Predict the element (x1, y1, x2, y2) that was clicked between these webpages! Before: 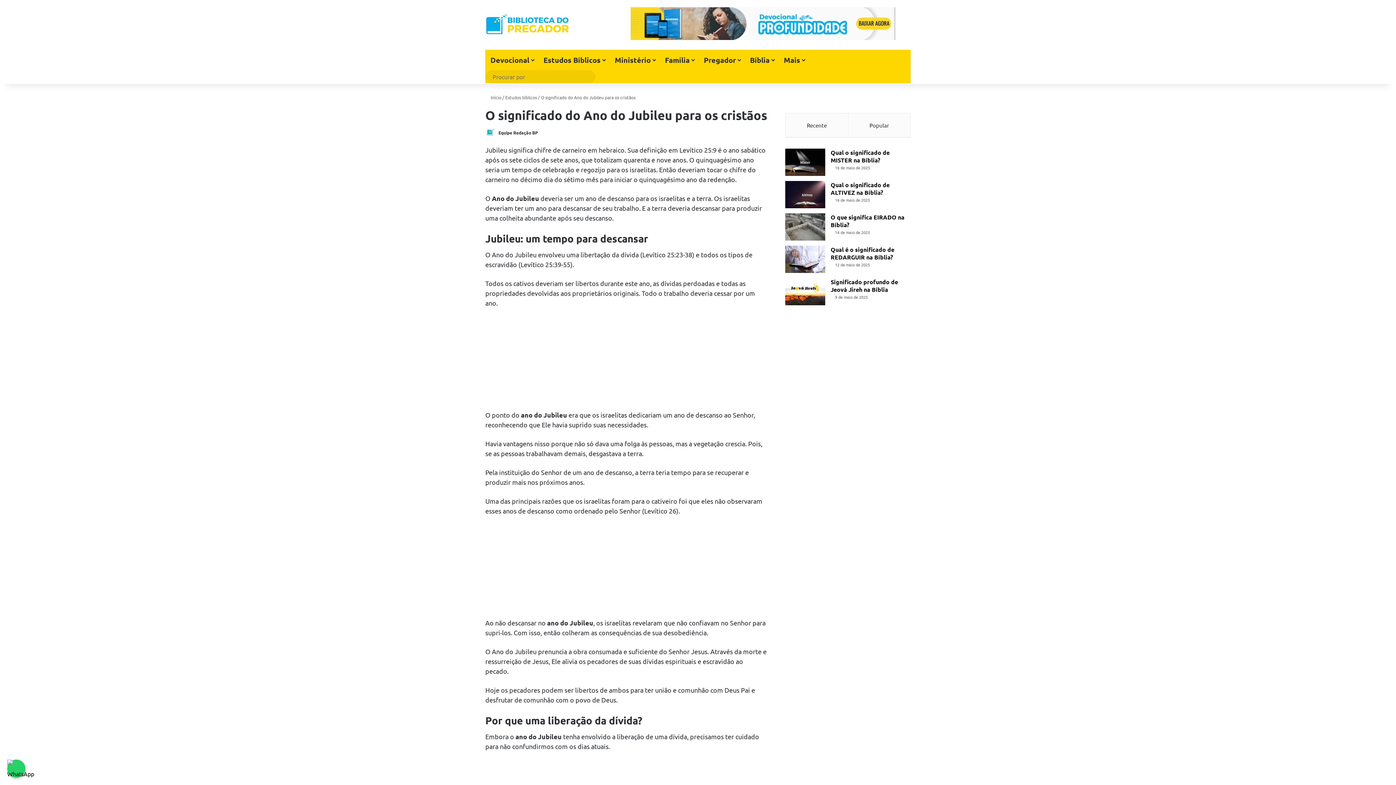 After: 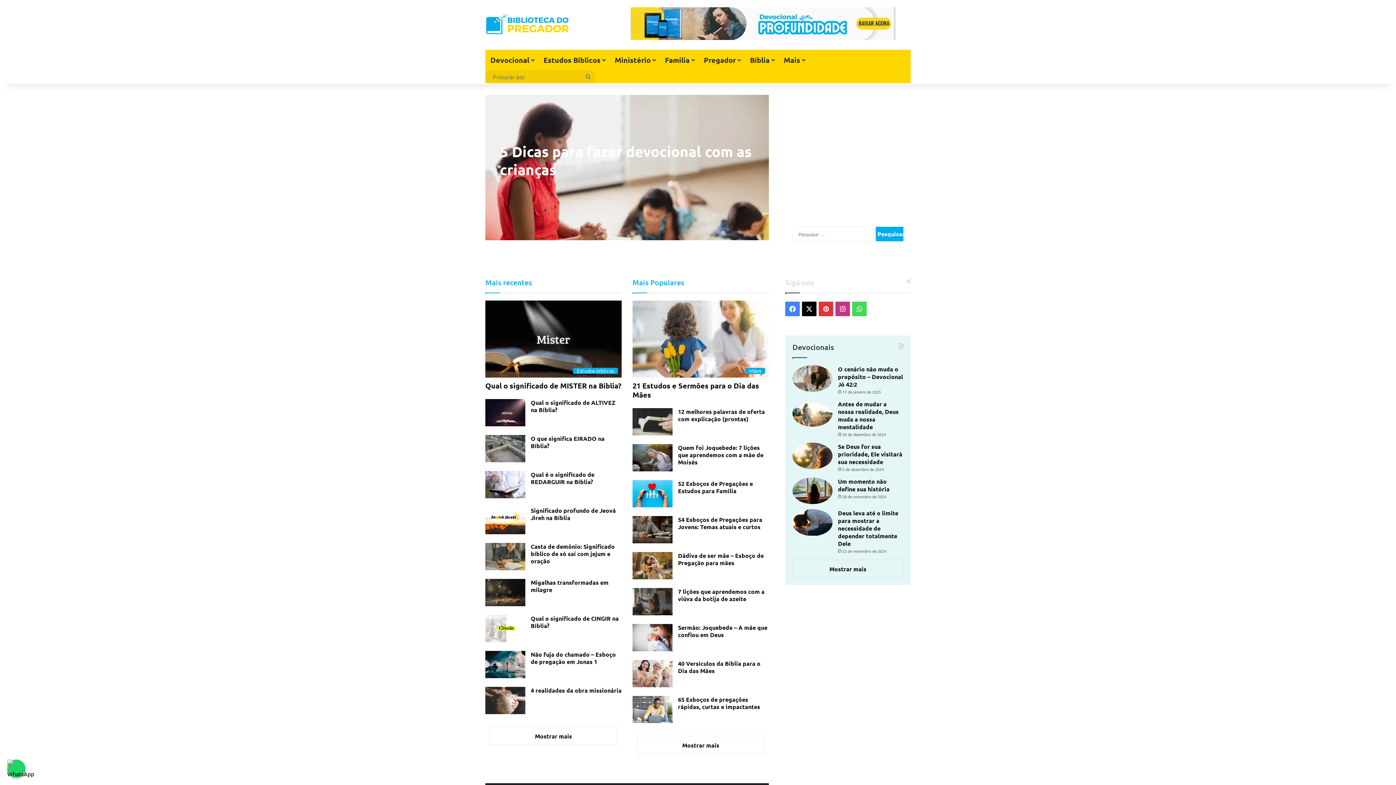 Action: bbox: (485, 94, 501, 100) label:  Início